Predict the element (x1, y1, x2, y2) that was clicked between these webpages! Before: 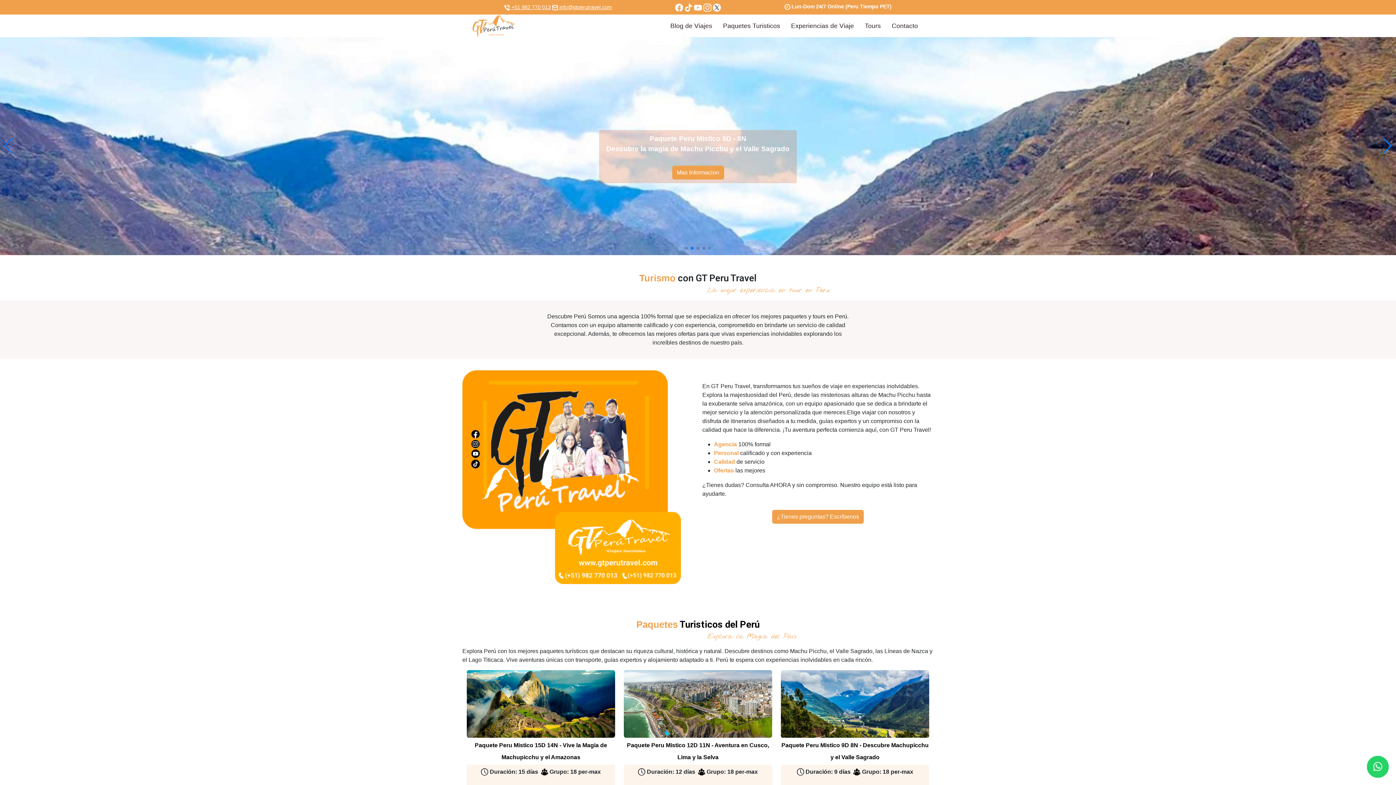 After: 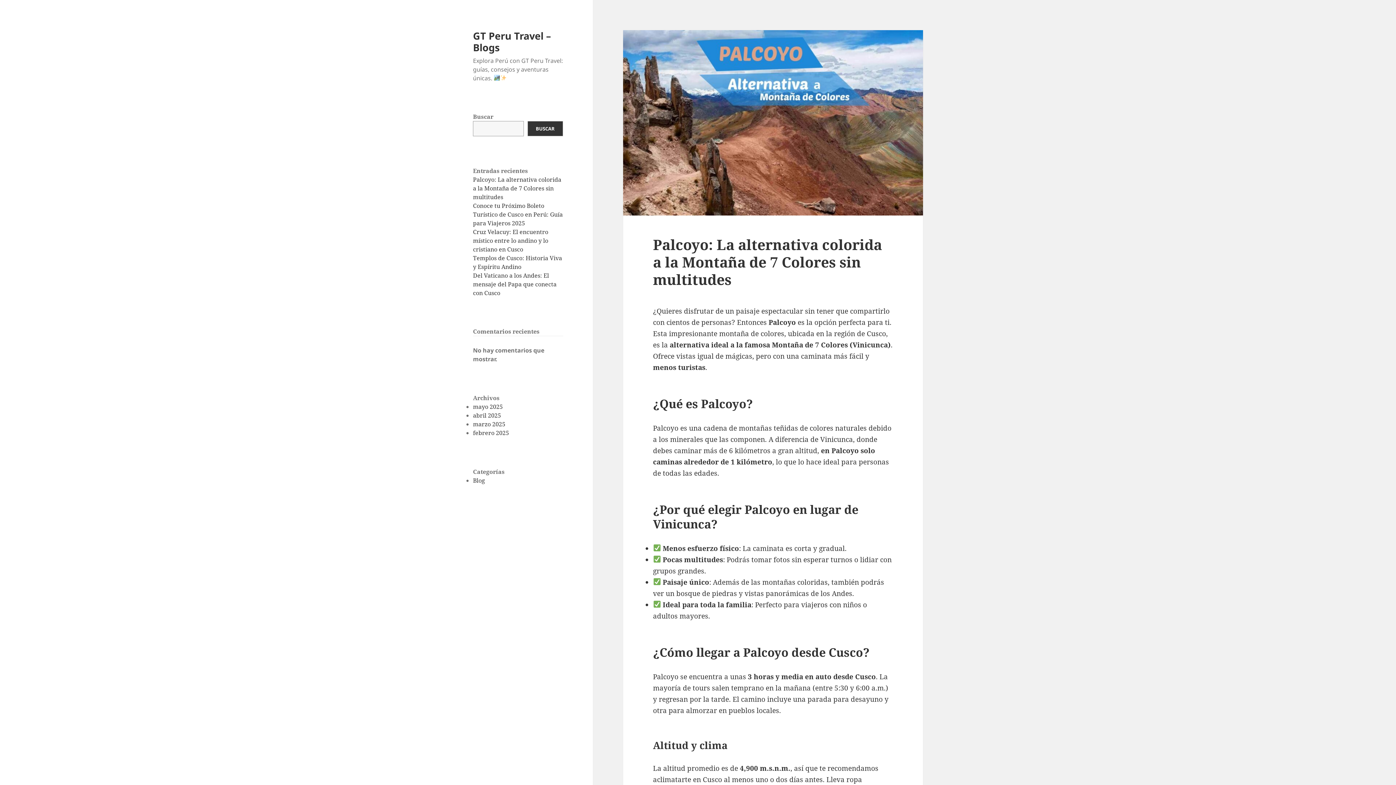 Action: label: Blog de Viajes bbox: (665, 18, 717, 32)